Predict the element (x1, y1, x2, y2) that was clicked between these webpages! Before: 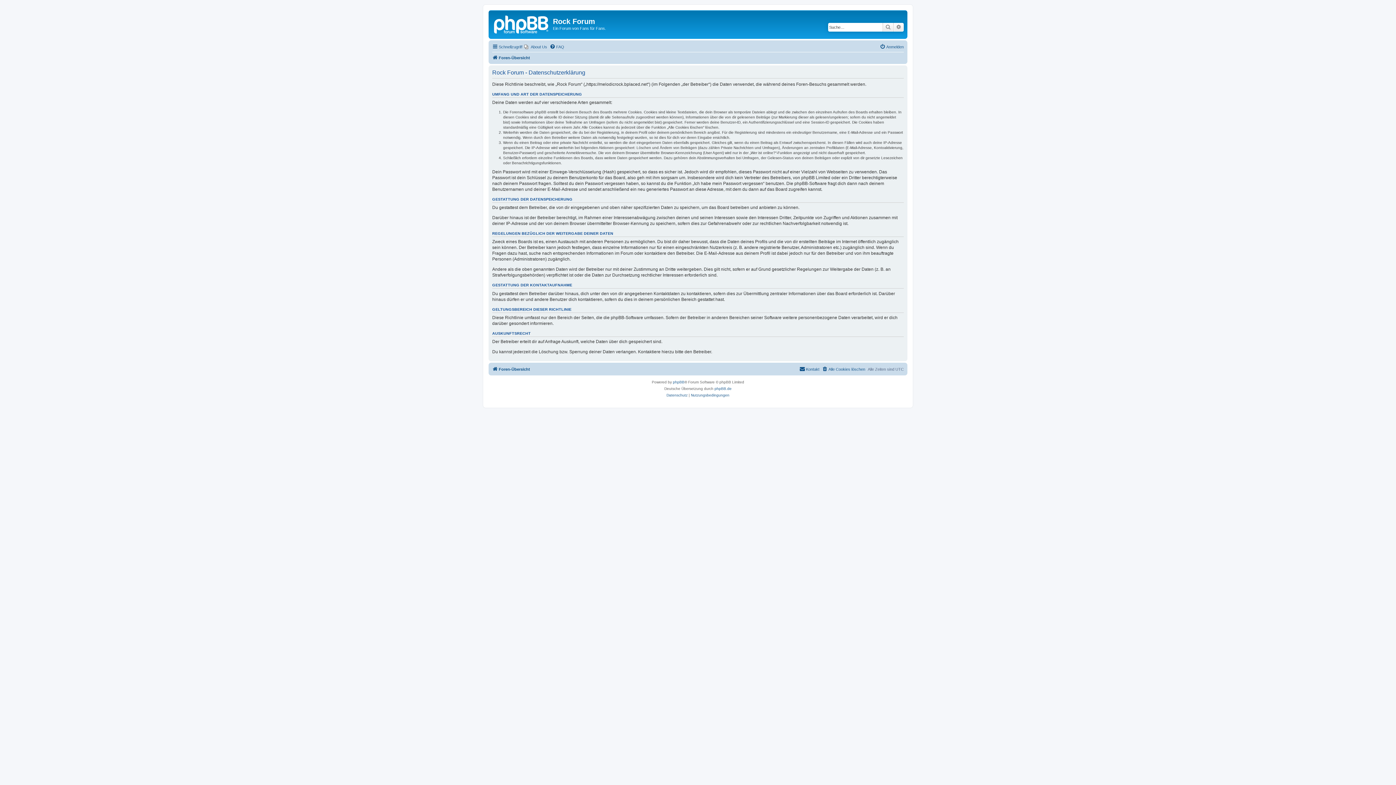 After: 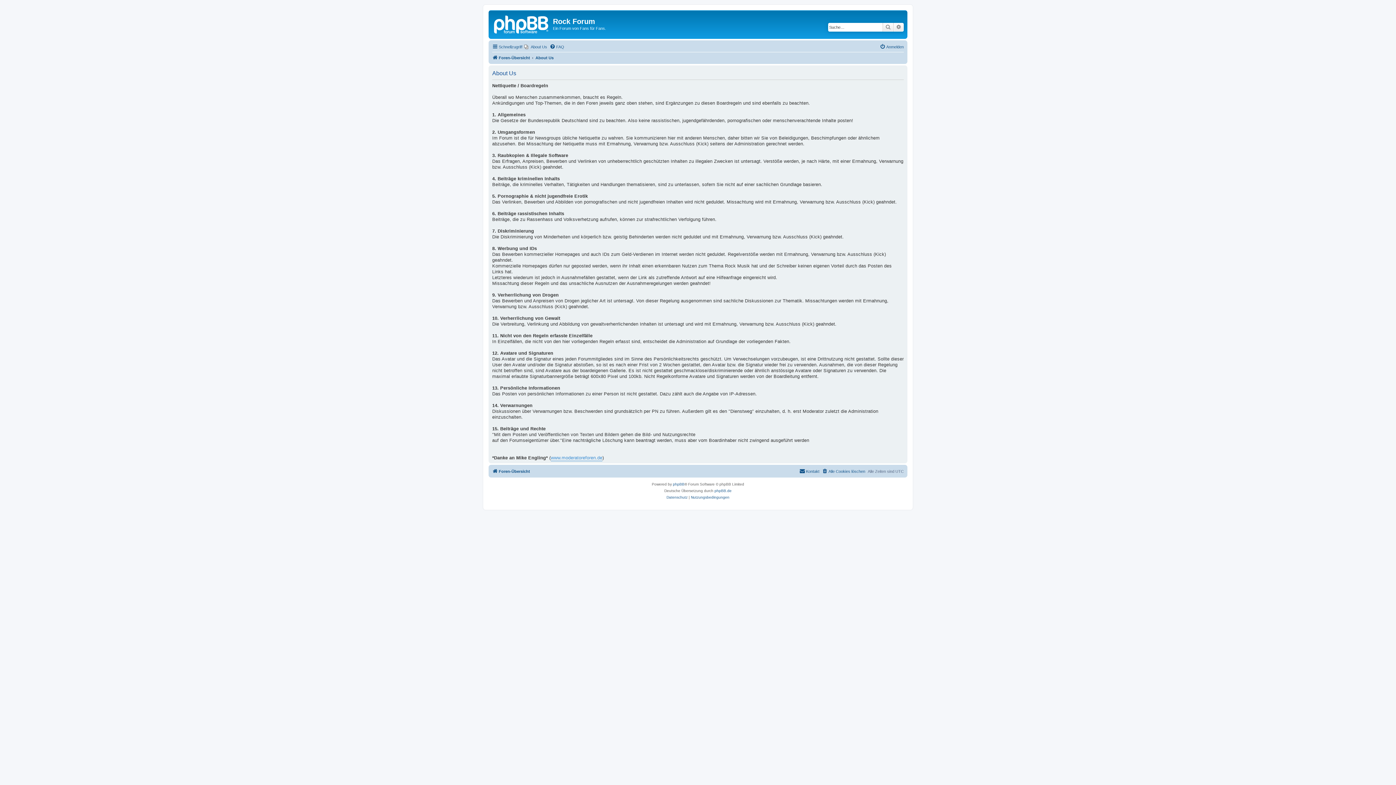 Action: bbox: (524, 42, 547, 51) label: About Us